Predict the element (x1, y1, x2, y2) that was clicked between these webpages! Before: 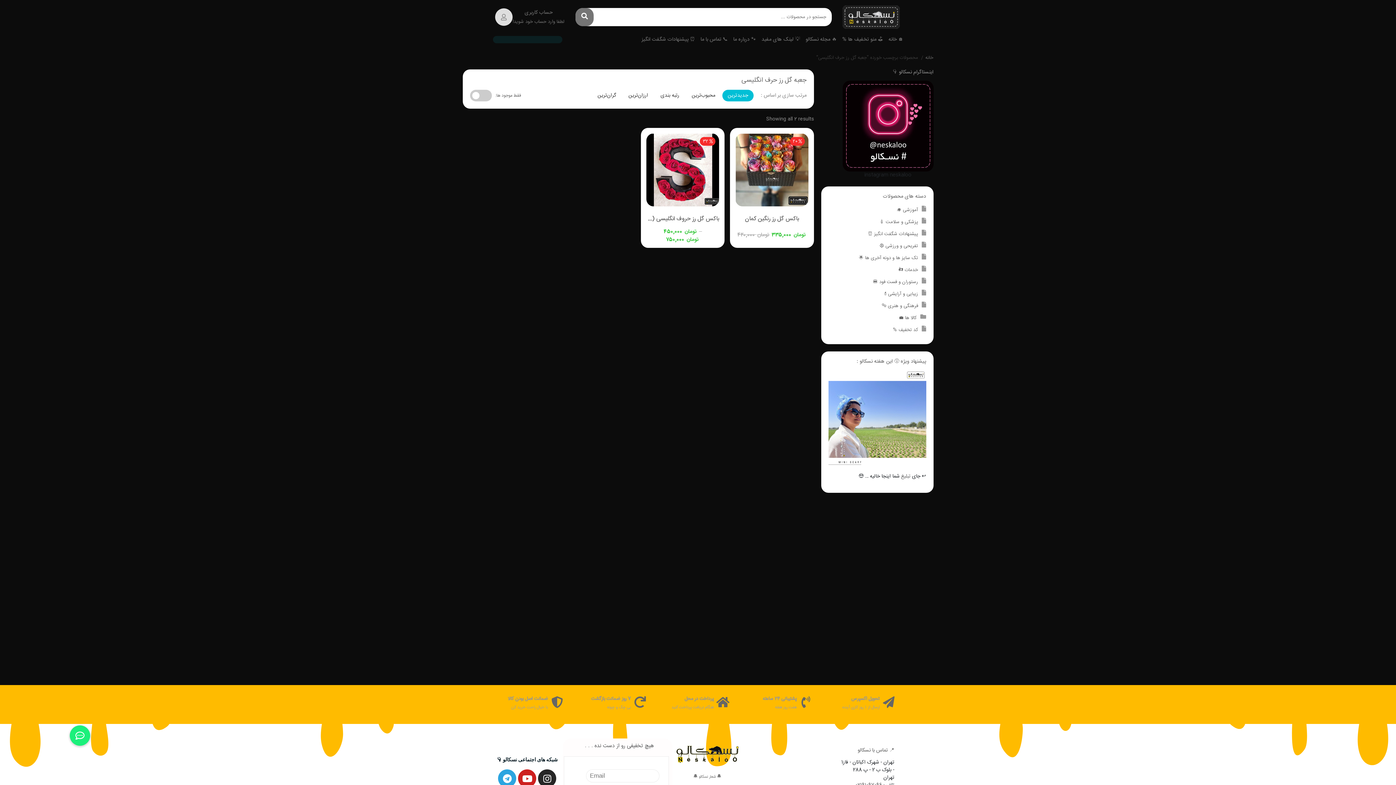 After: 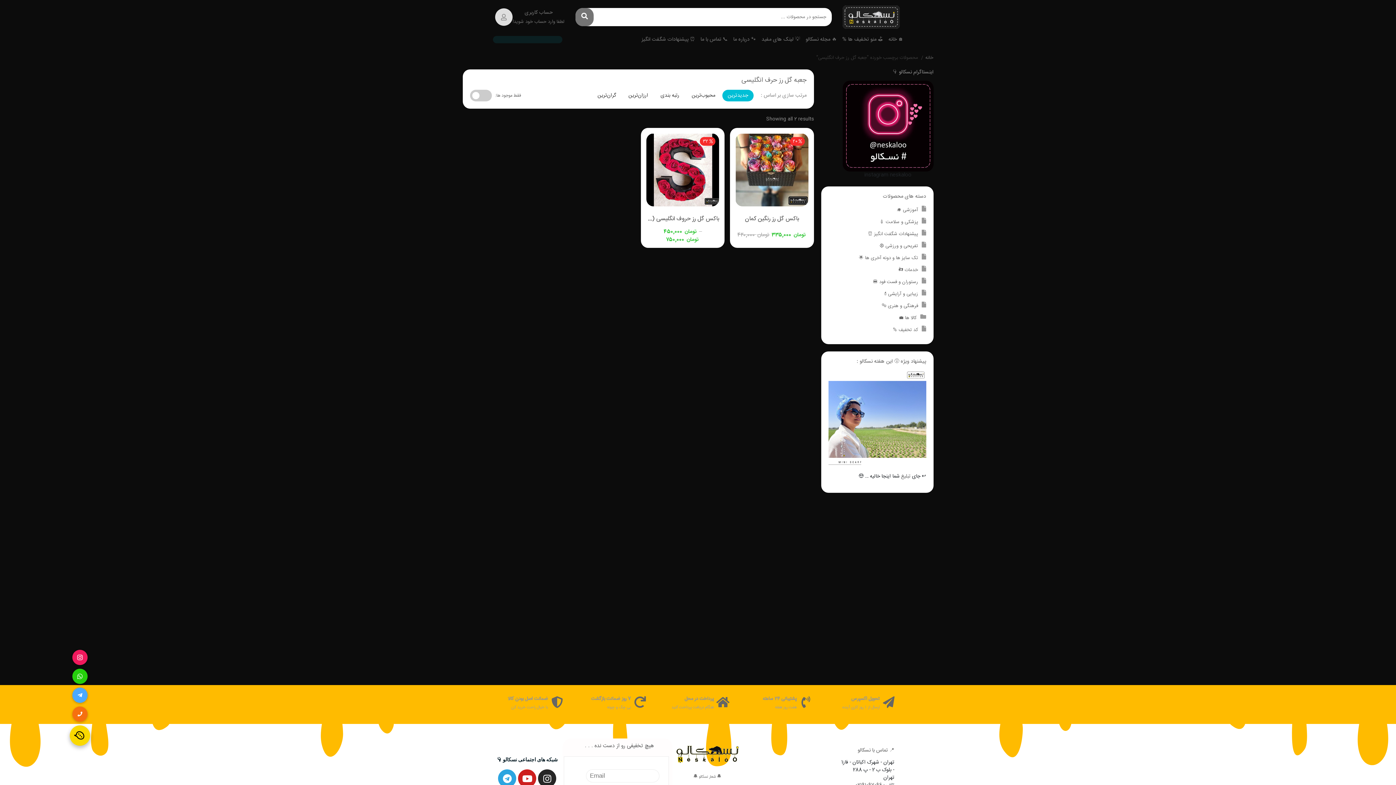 Action: label: Menu button bbox: (69, 725, 90, 746)